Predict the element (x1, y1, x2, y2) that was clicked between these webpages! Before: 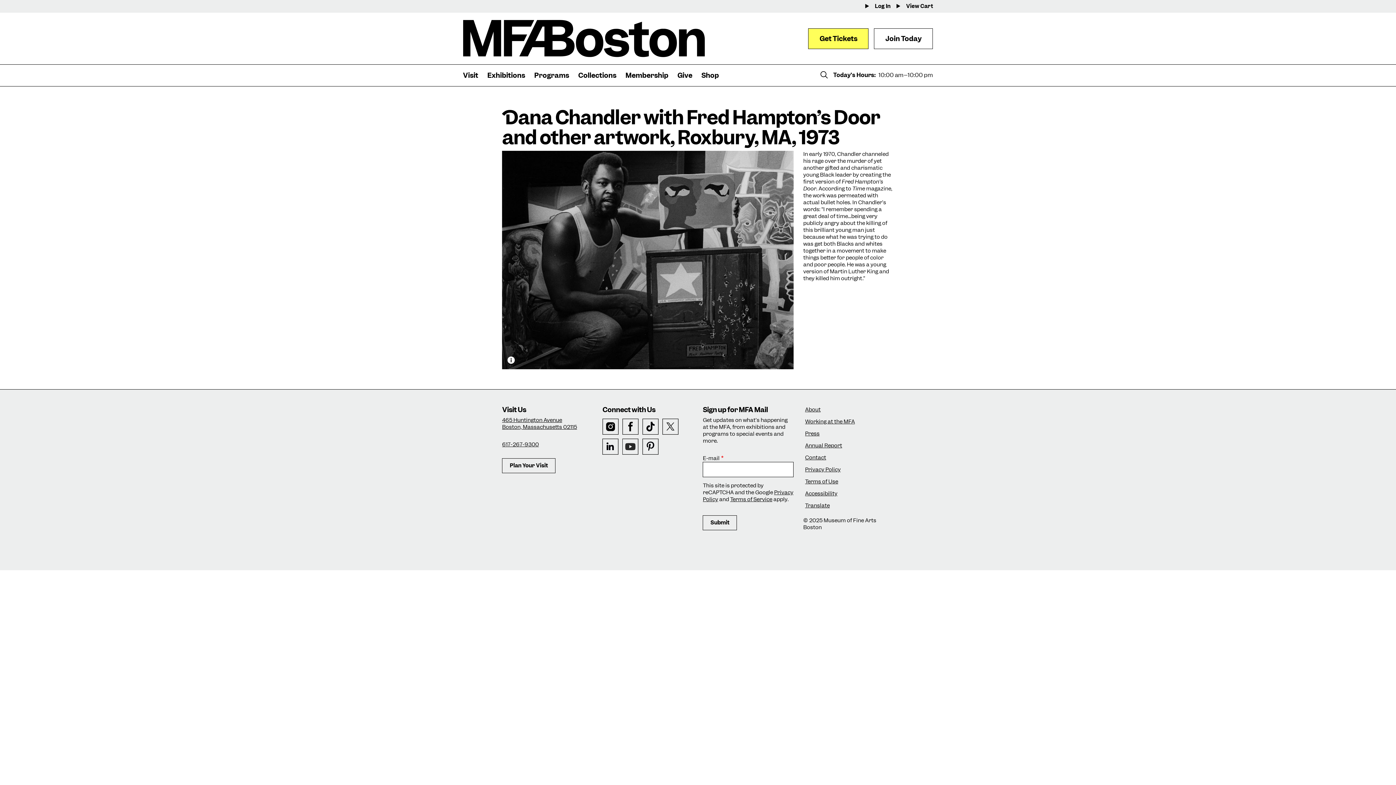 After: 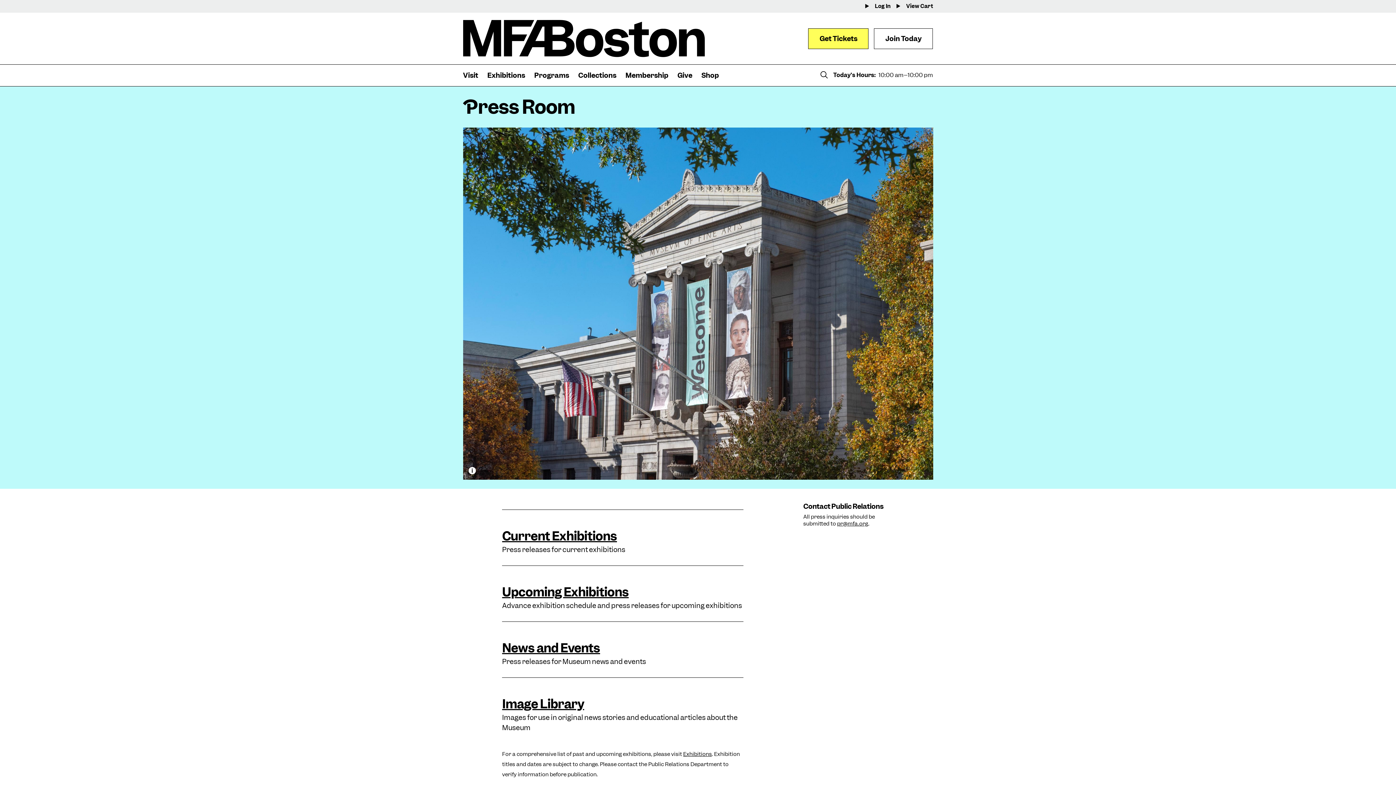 Action: label: Press bbox: (805, 430, 894, 442)